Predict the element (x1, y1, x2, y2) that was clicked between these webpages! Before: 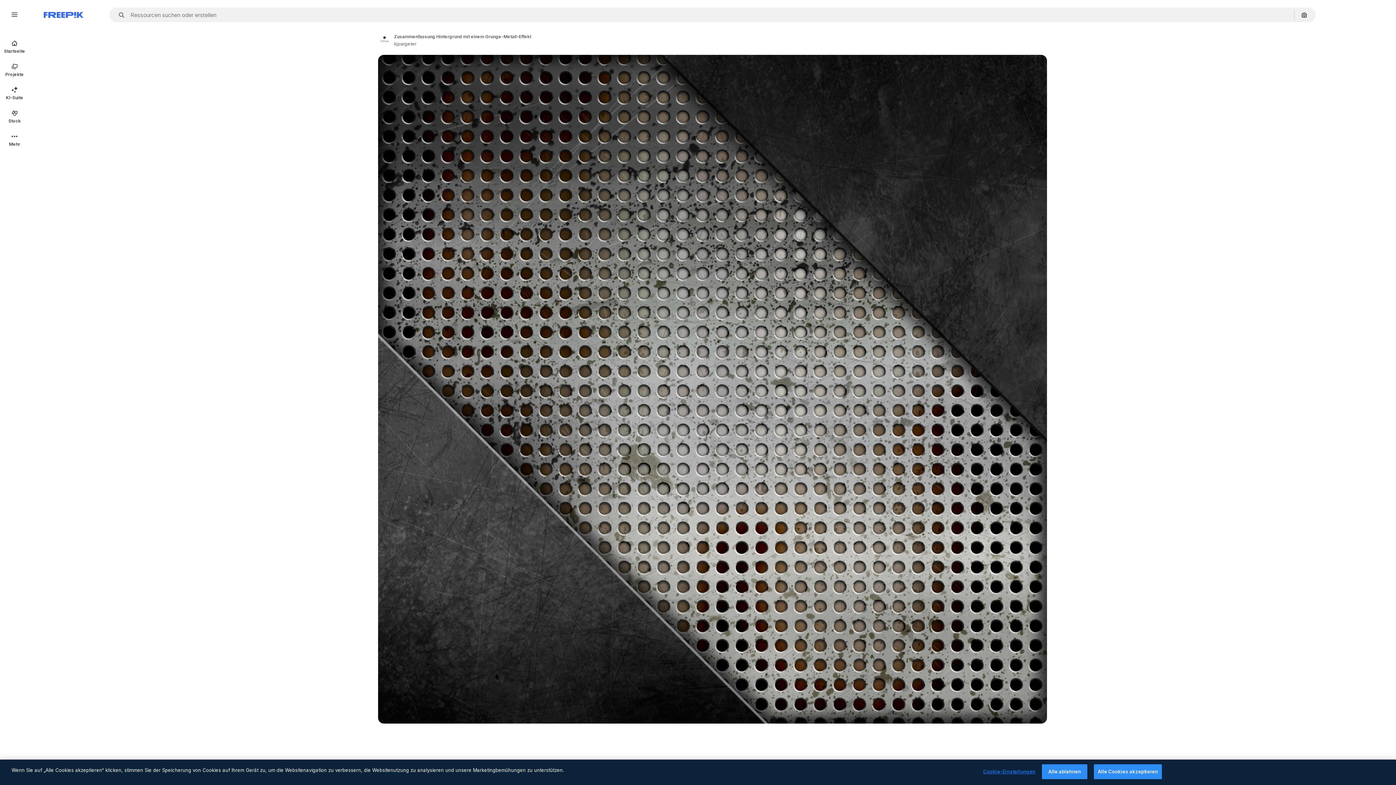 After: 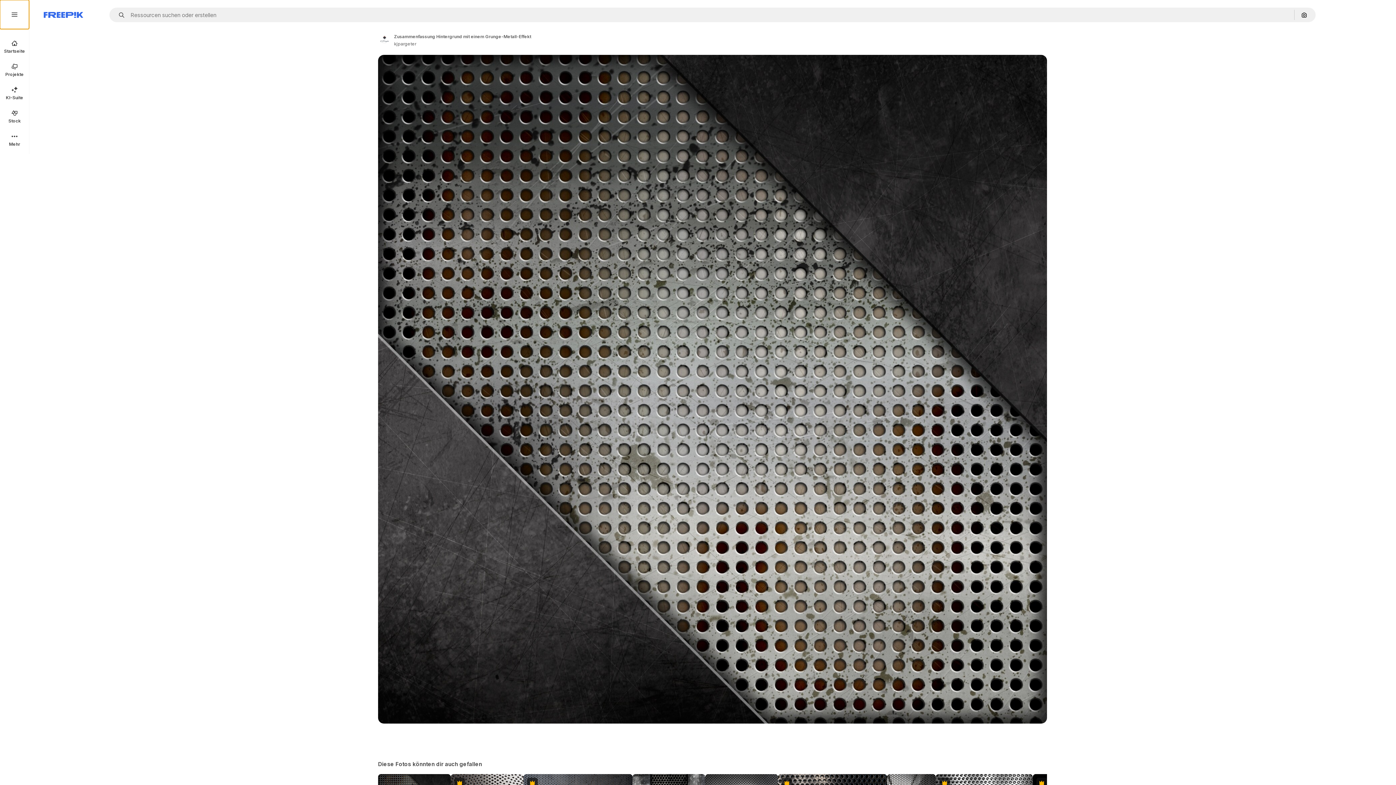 Action: bbox: (0, 0, 29, 29)